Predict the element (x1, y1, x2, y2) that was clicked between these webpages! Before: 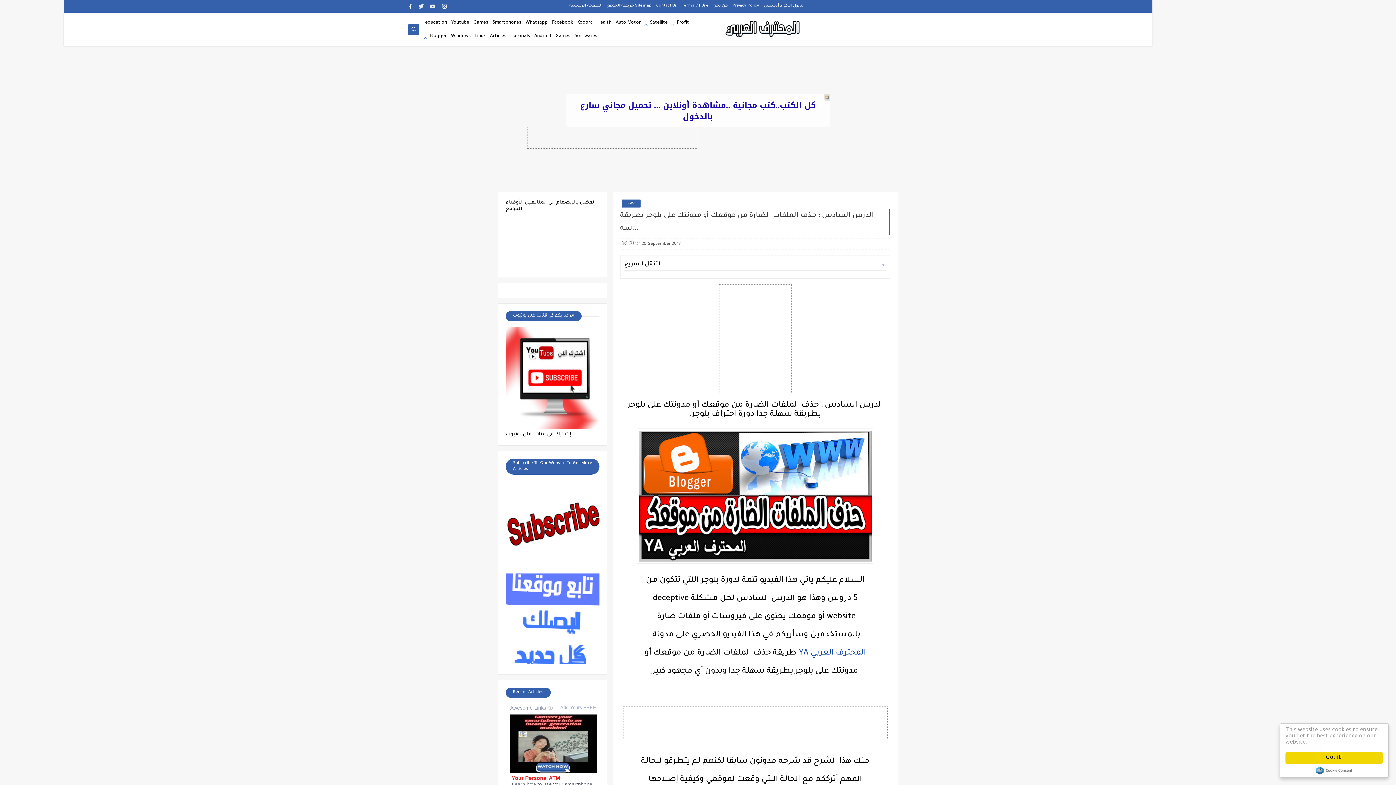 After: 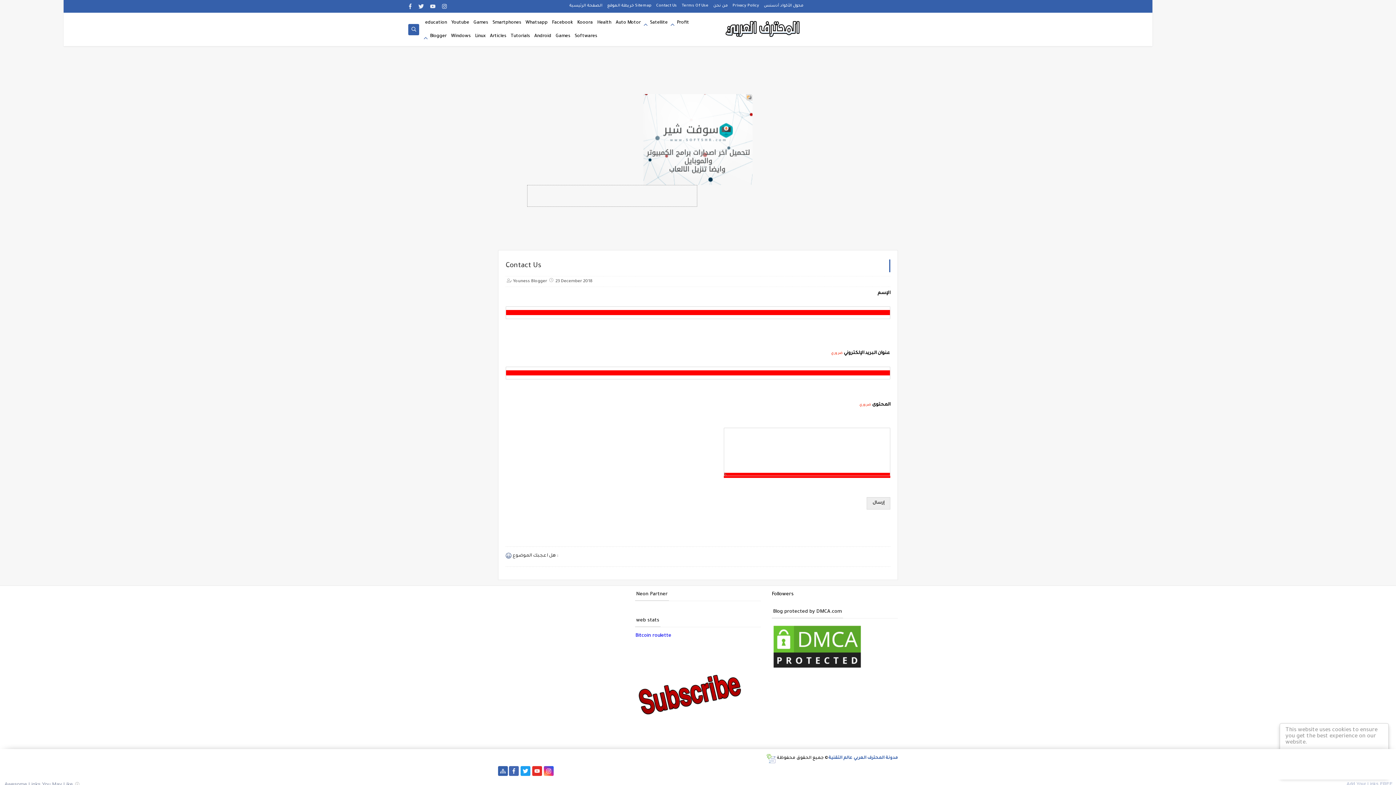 Action: label: Contact Us bbox: (656, 3, 677, 7)